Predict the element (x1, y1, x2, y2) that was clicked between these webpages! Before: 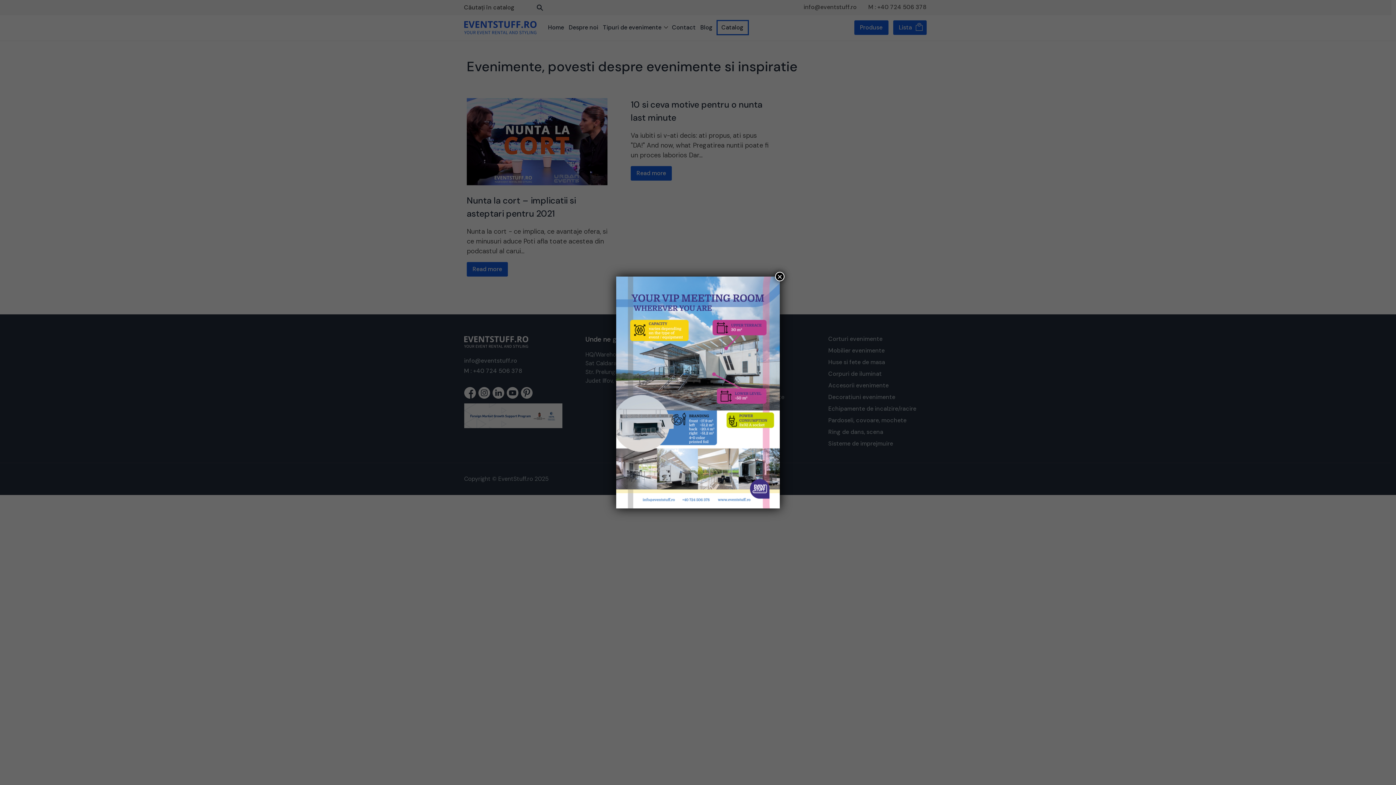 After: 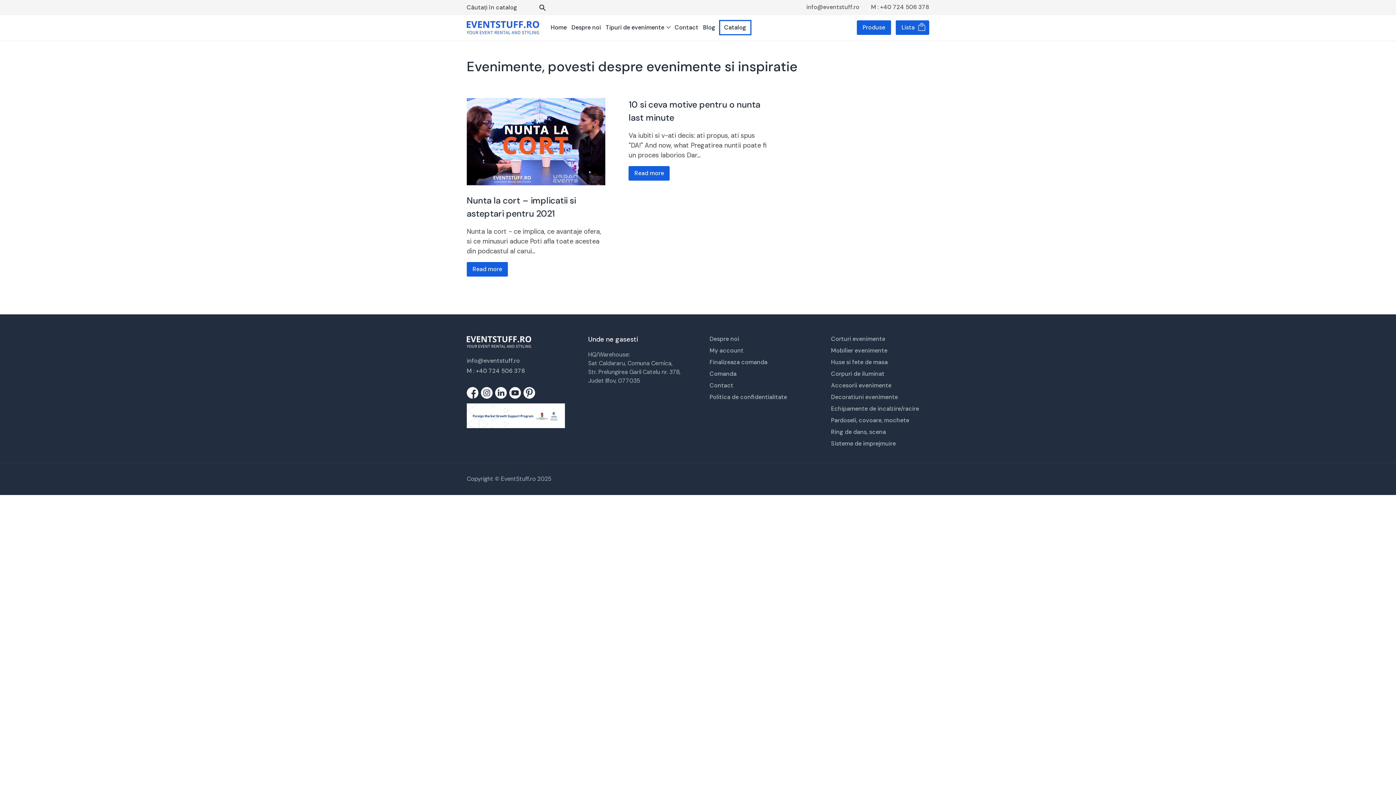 Action: bbox: (775, 272, 784, 281) label: Close